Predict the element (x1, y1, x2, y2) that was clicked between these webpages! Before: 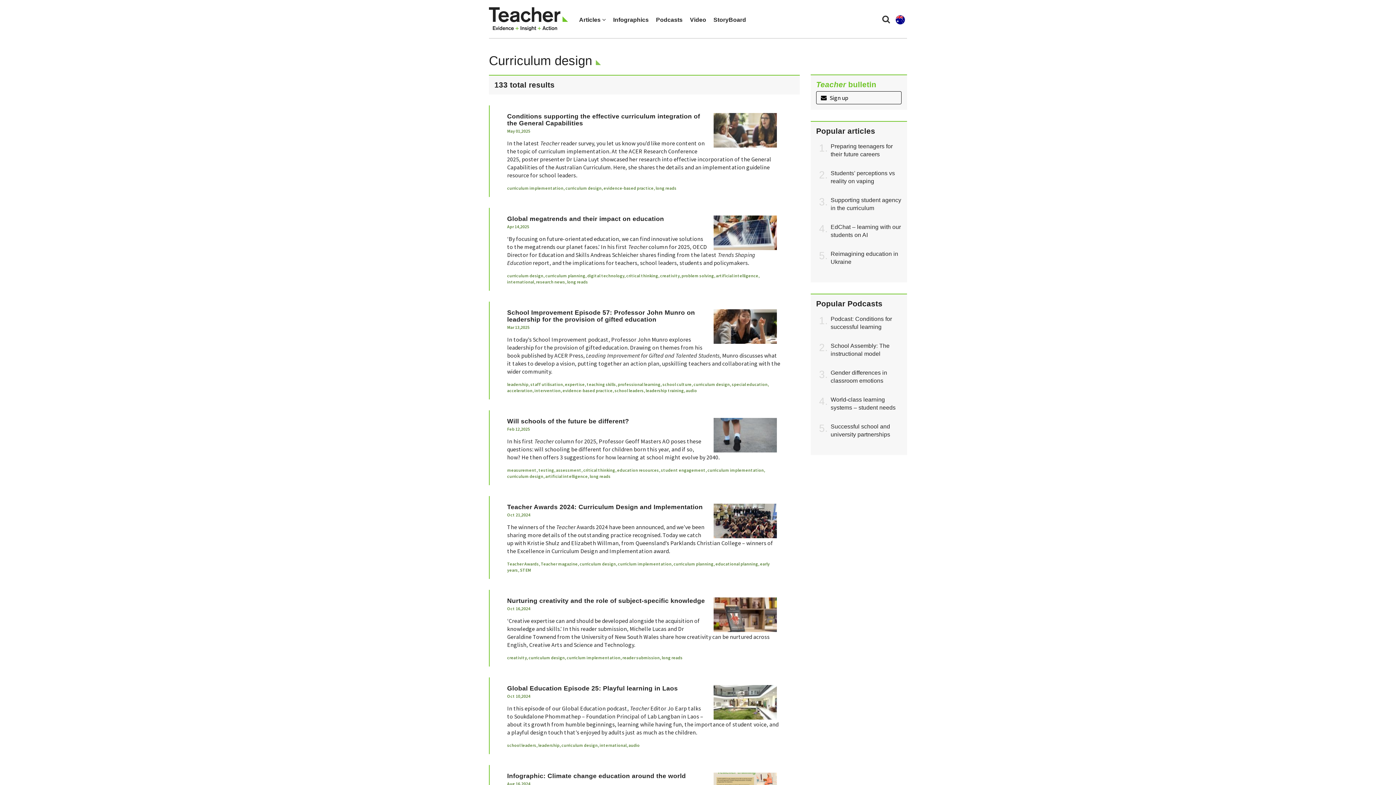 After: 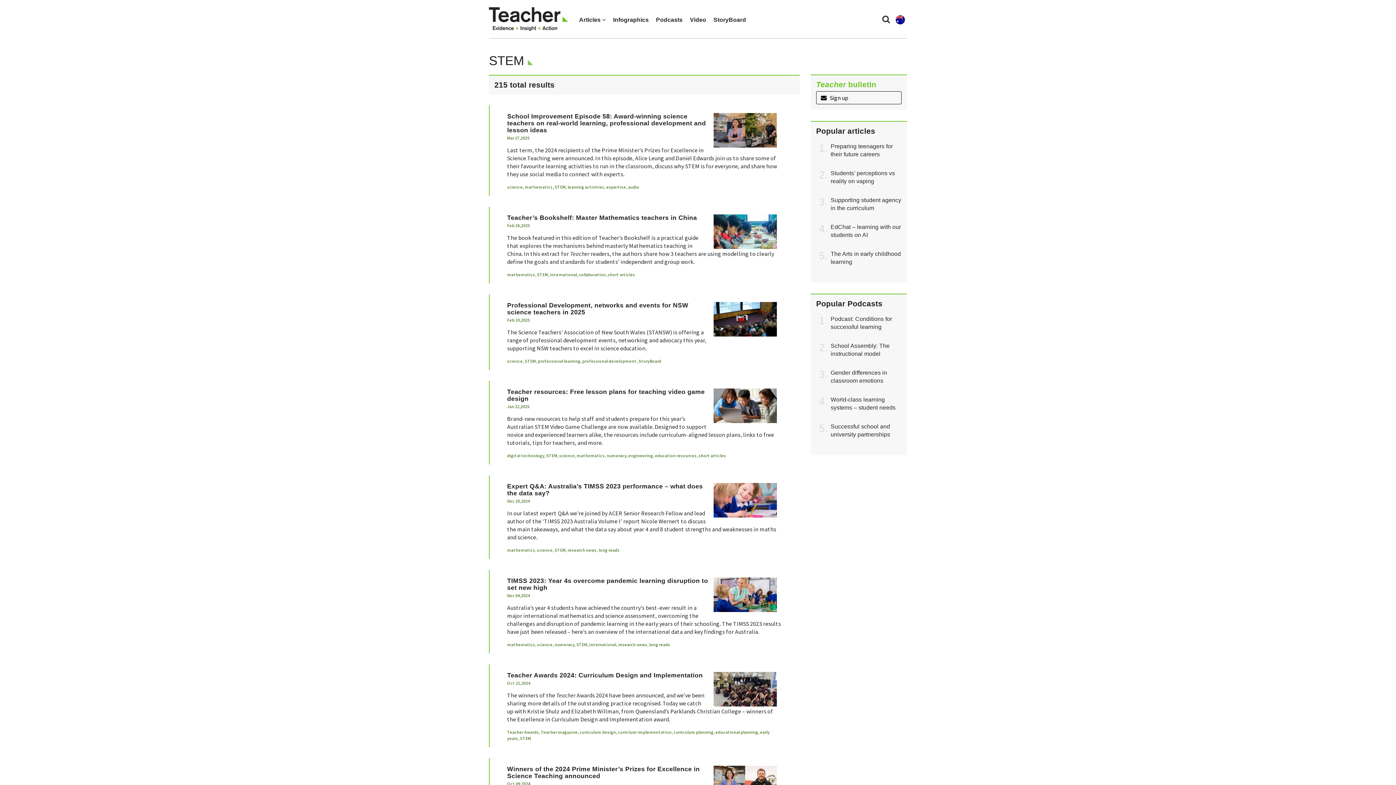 Action: bbox: (520, 567, 531, 573) label: STEM